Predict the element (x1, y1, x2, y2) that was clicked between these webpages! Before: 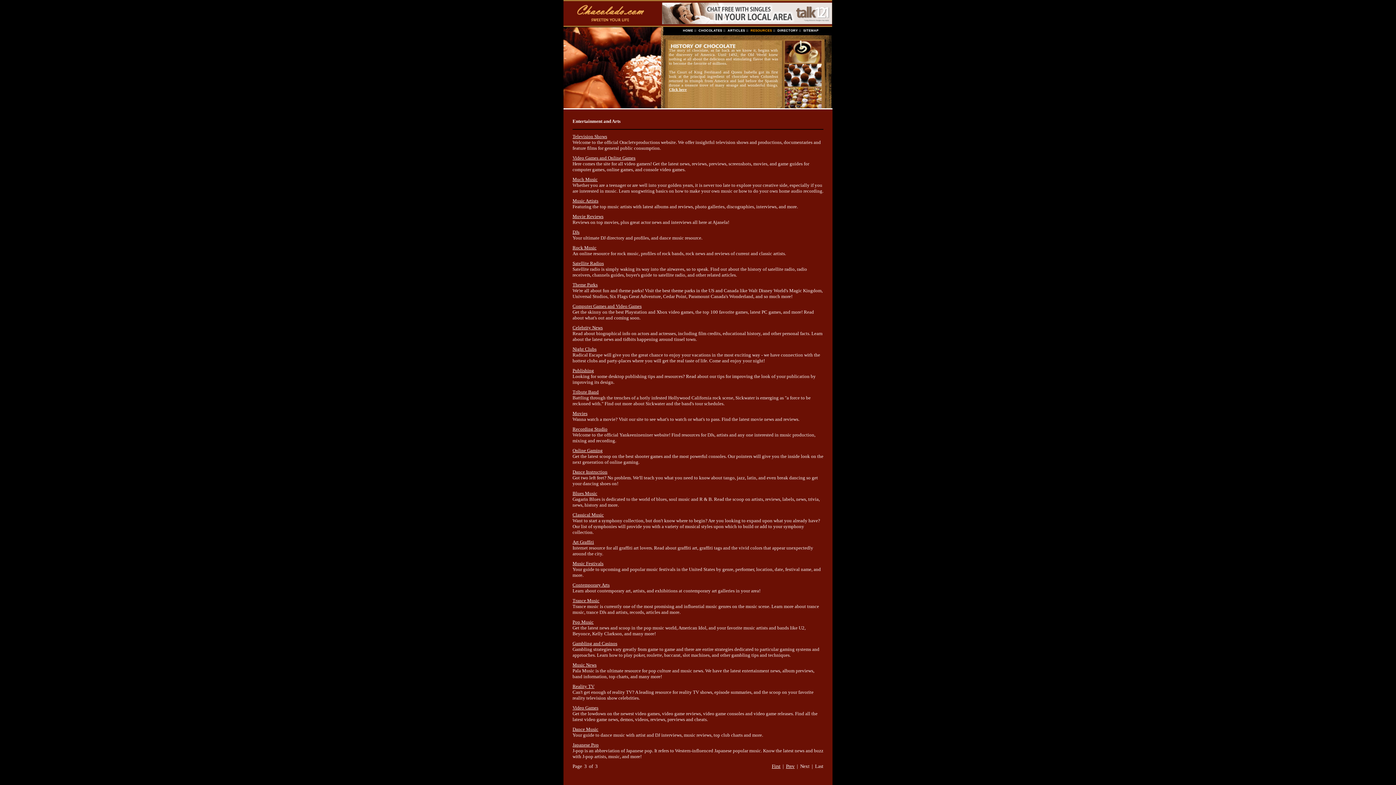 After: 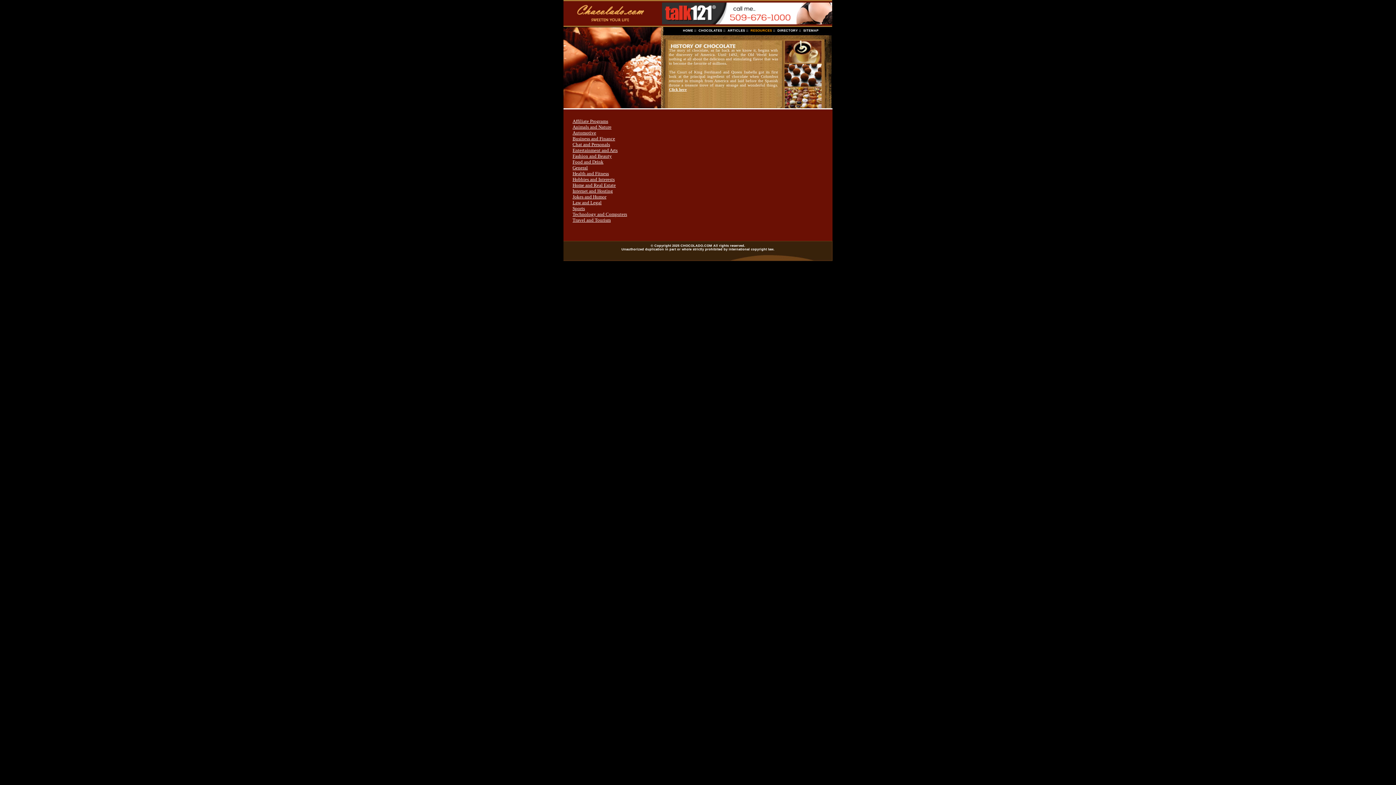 Action: bbox: (750, 28, 772, 32) label: RESOURCES